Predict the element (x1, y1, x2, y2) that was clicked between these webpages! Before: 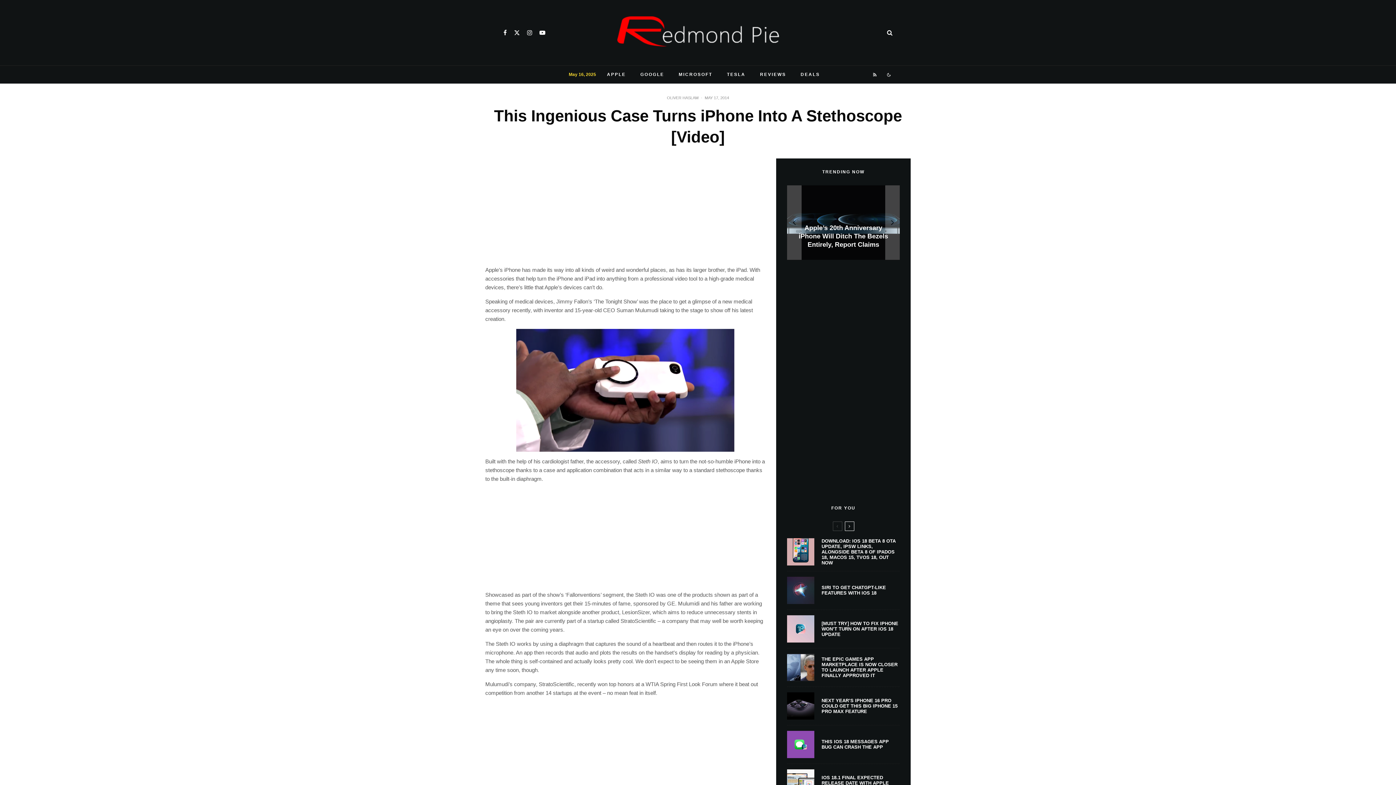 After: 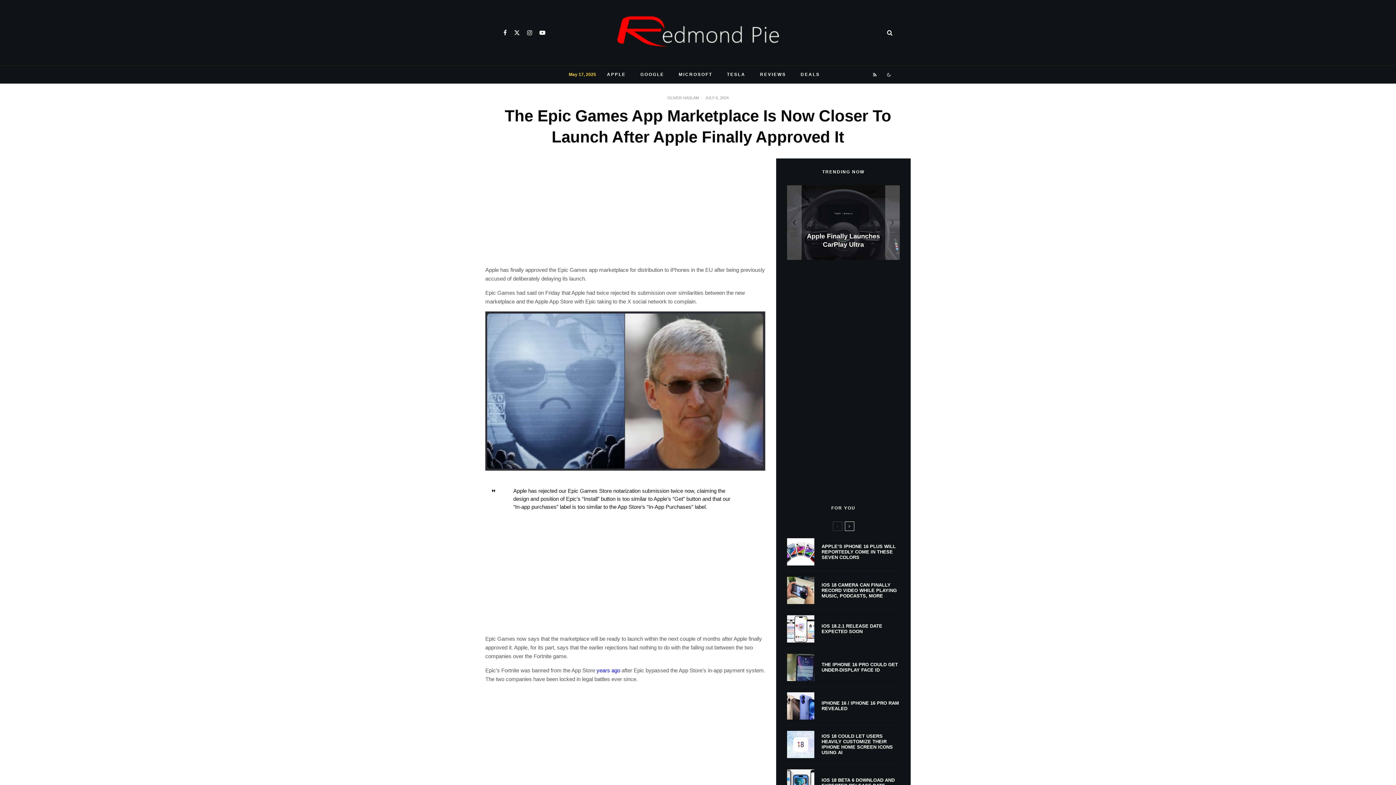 Action: label: THE EPIC GAMES APP MARKETPLACE IS NOW CLOSER TO LAUNCH AFTER APPLE FINALLY APPROVED IT bbox: (821, 656, 900, 678)